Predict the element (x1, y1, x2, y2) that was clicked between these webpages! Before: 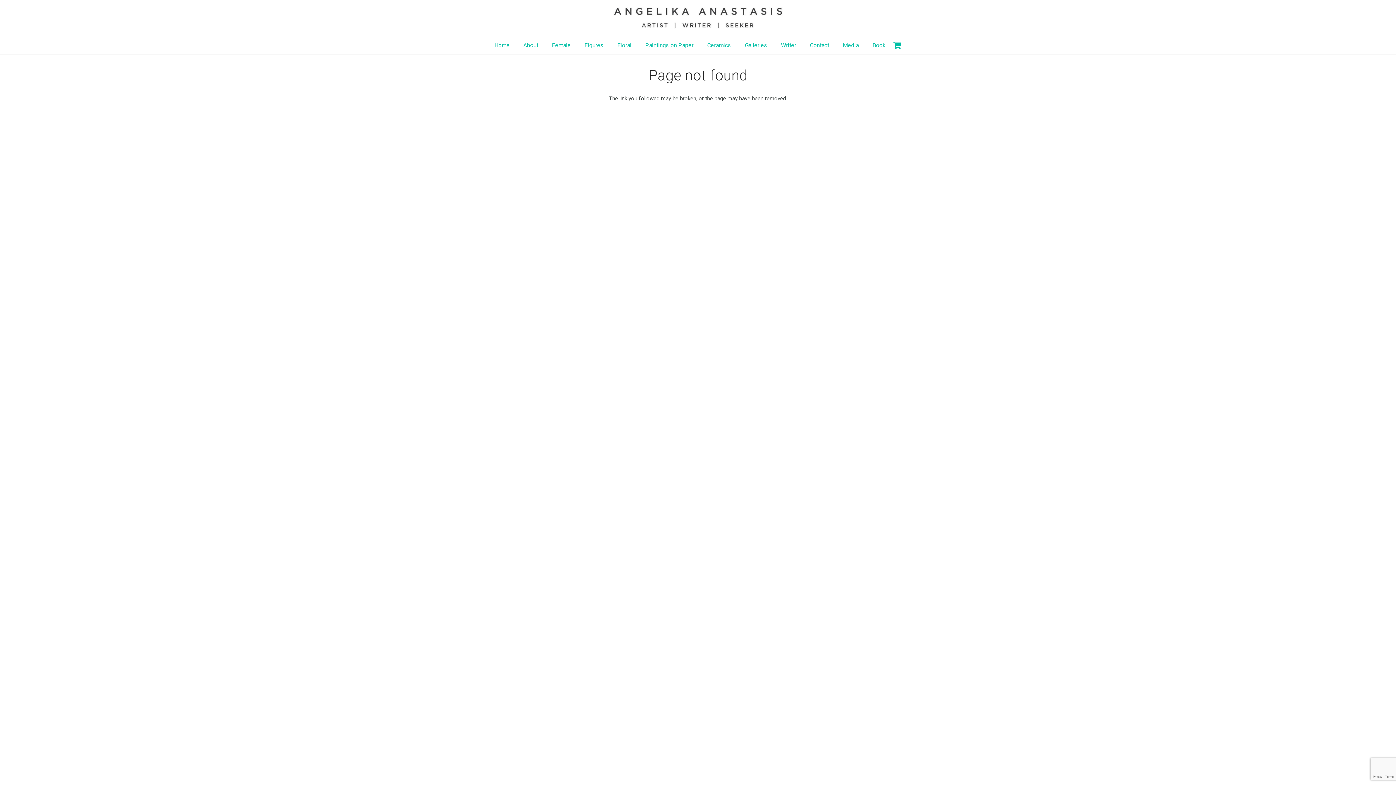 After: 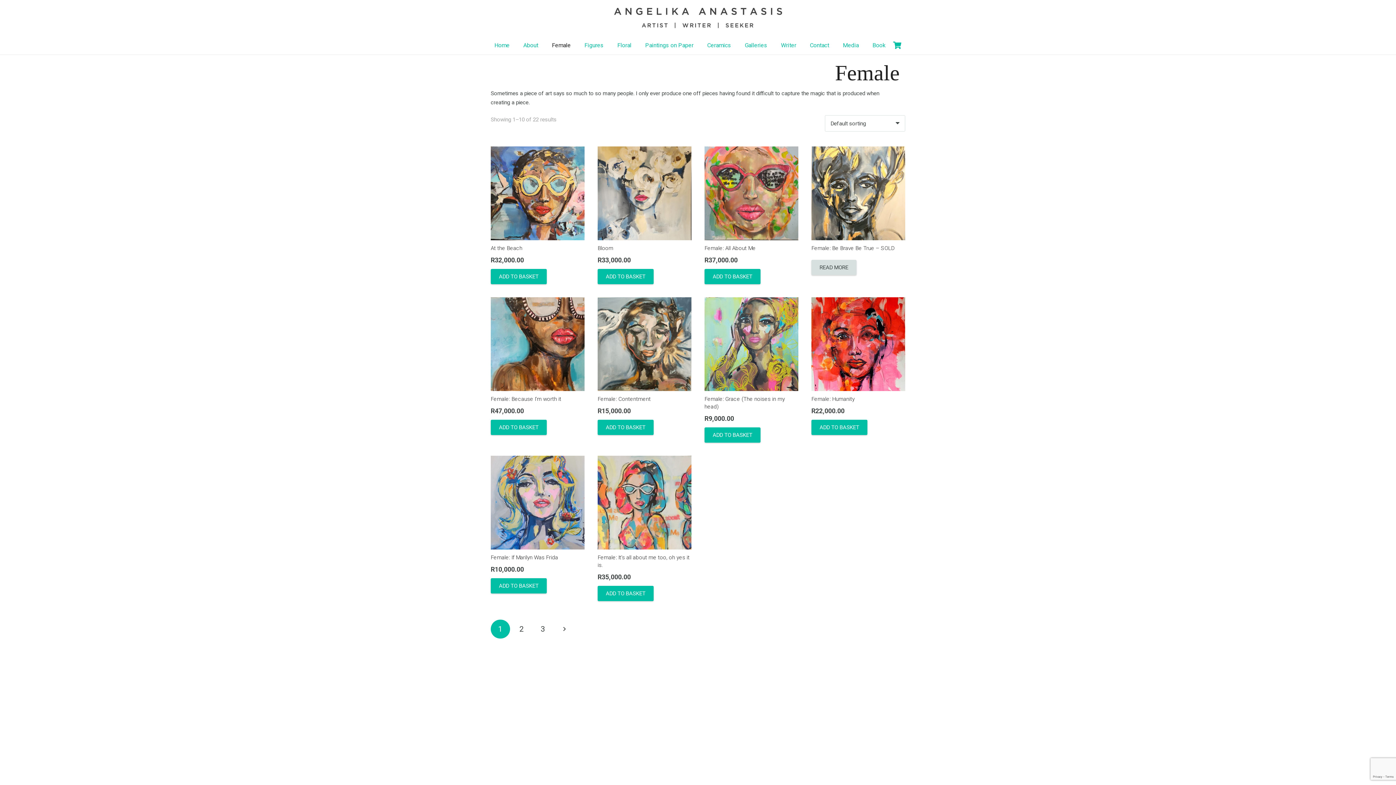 Action: bbox: (548, 36, 574, 54) label: Female